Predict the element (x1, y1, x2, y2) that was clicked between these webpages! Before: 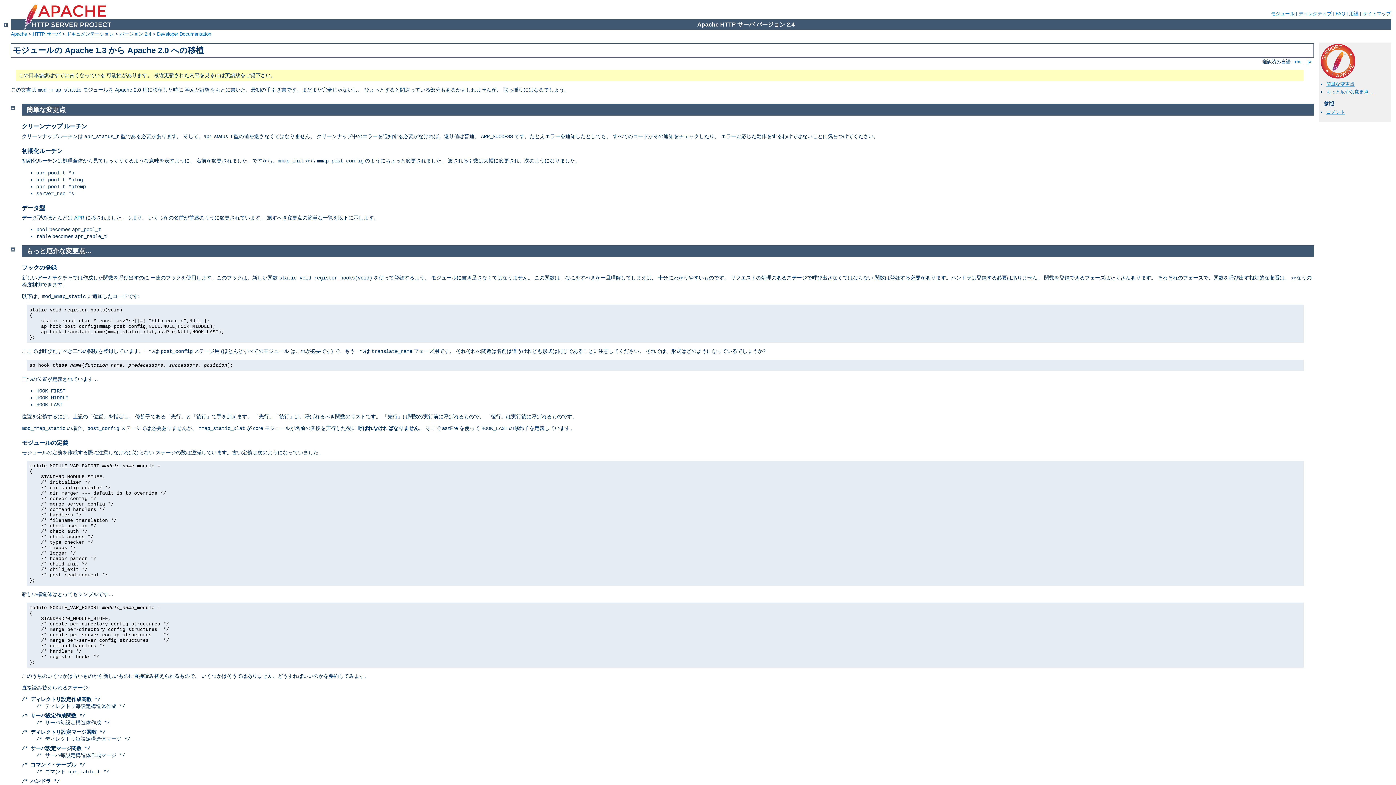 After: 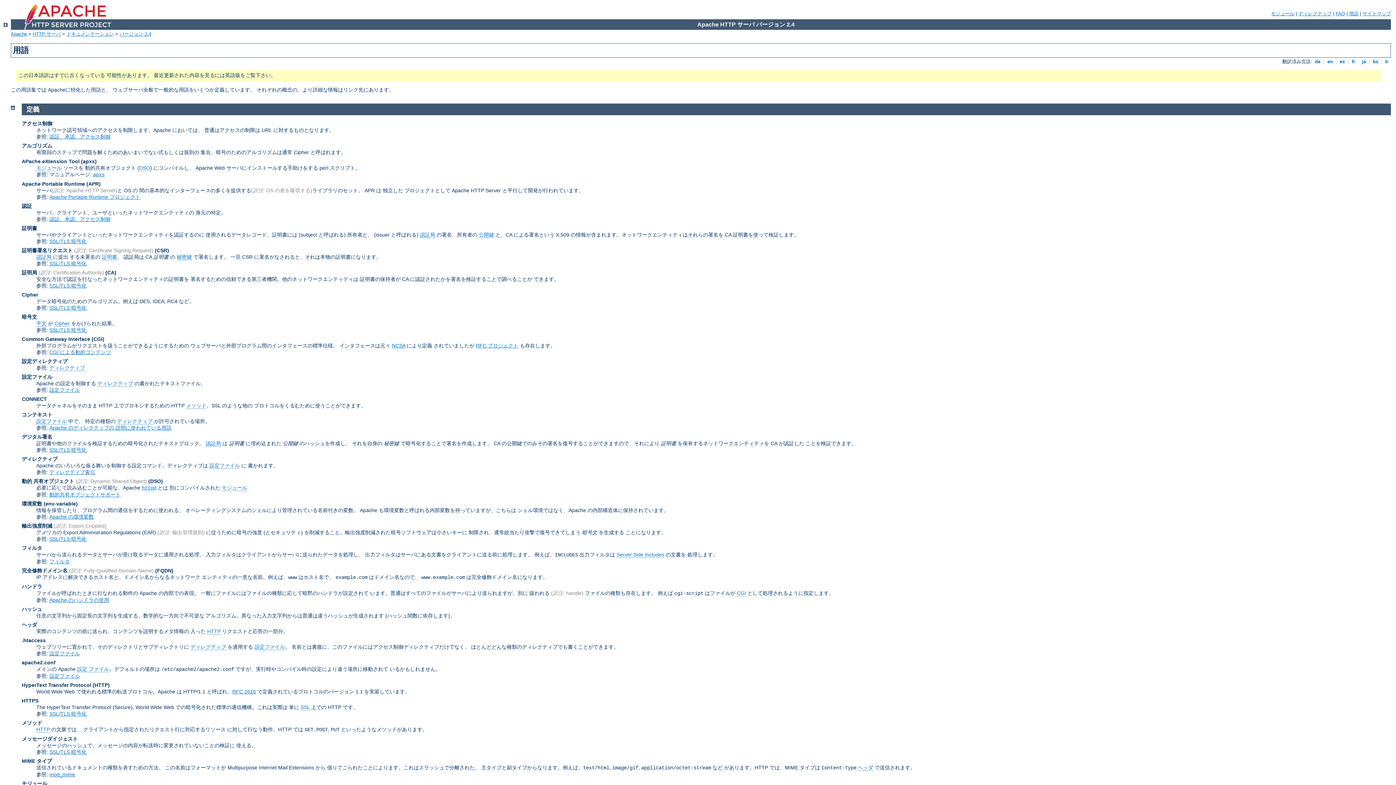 Action: bbox: (1349, 10, 1358, 16) label: 用語